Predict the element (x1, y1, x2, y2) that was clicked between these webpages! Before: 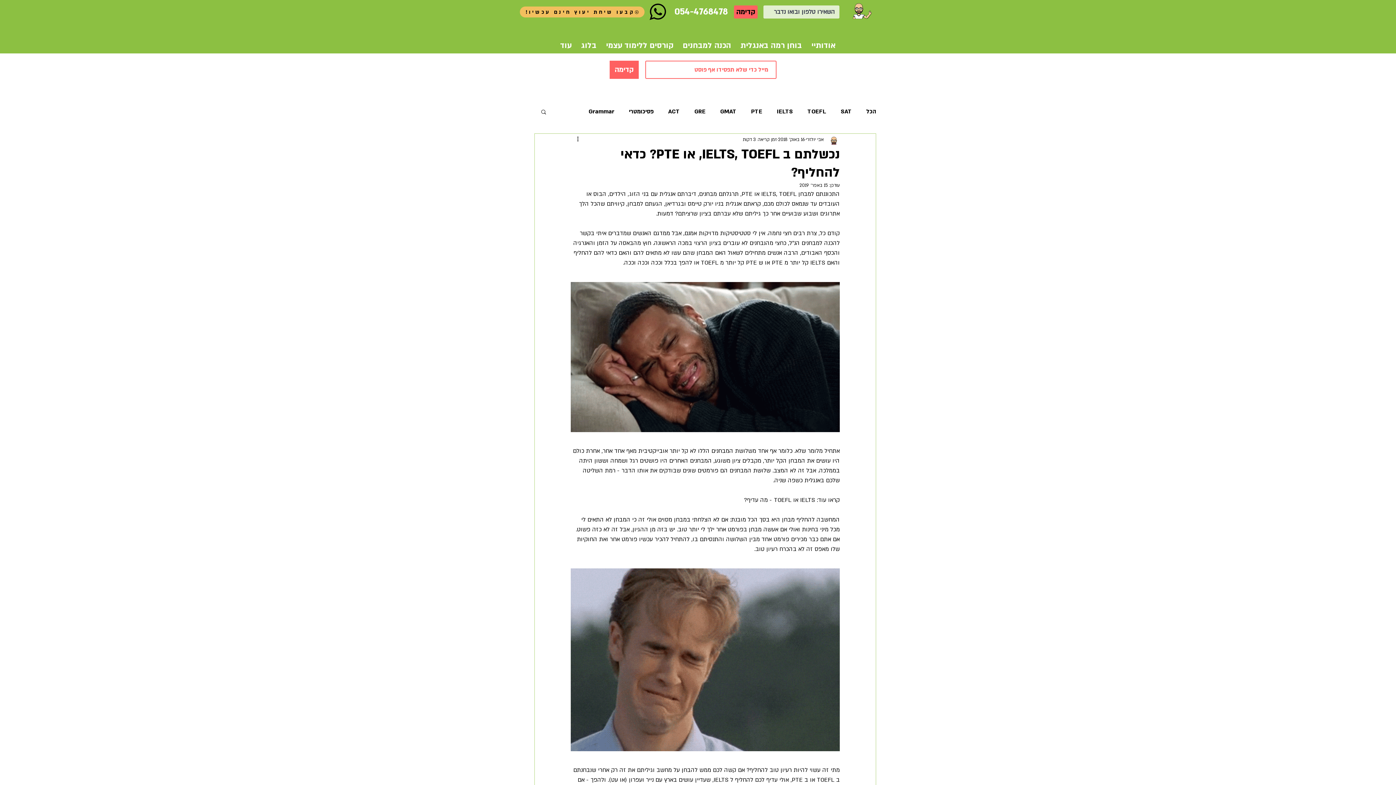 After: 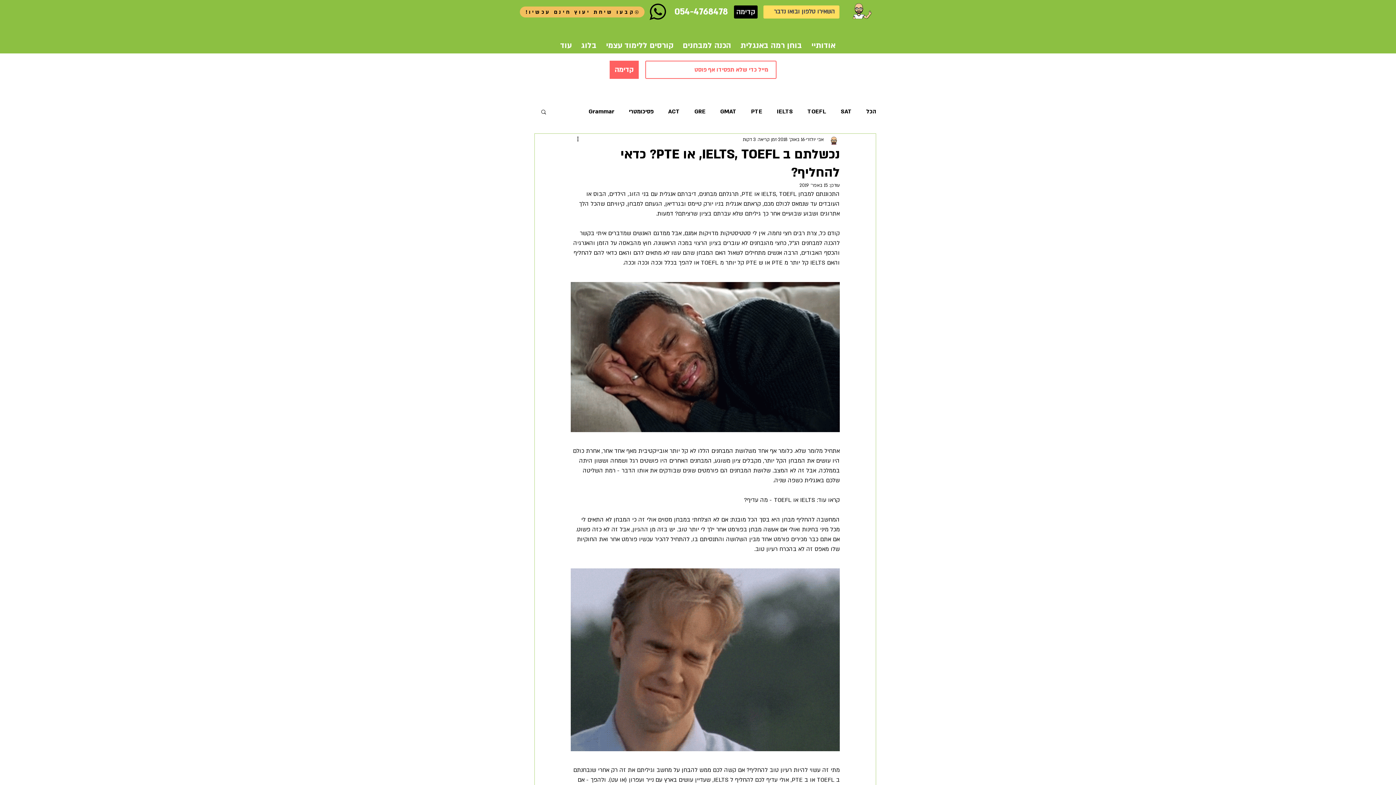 Action: bbox: (734, 5, 757, 18) label: קדימה